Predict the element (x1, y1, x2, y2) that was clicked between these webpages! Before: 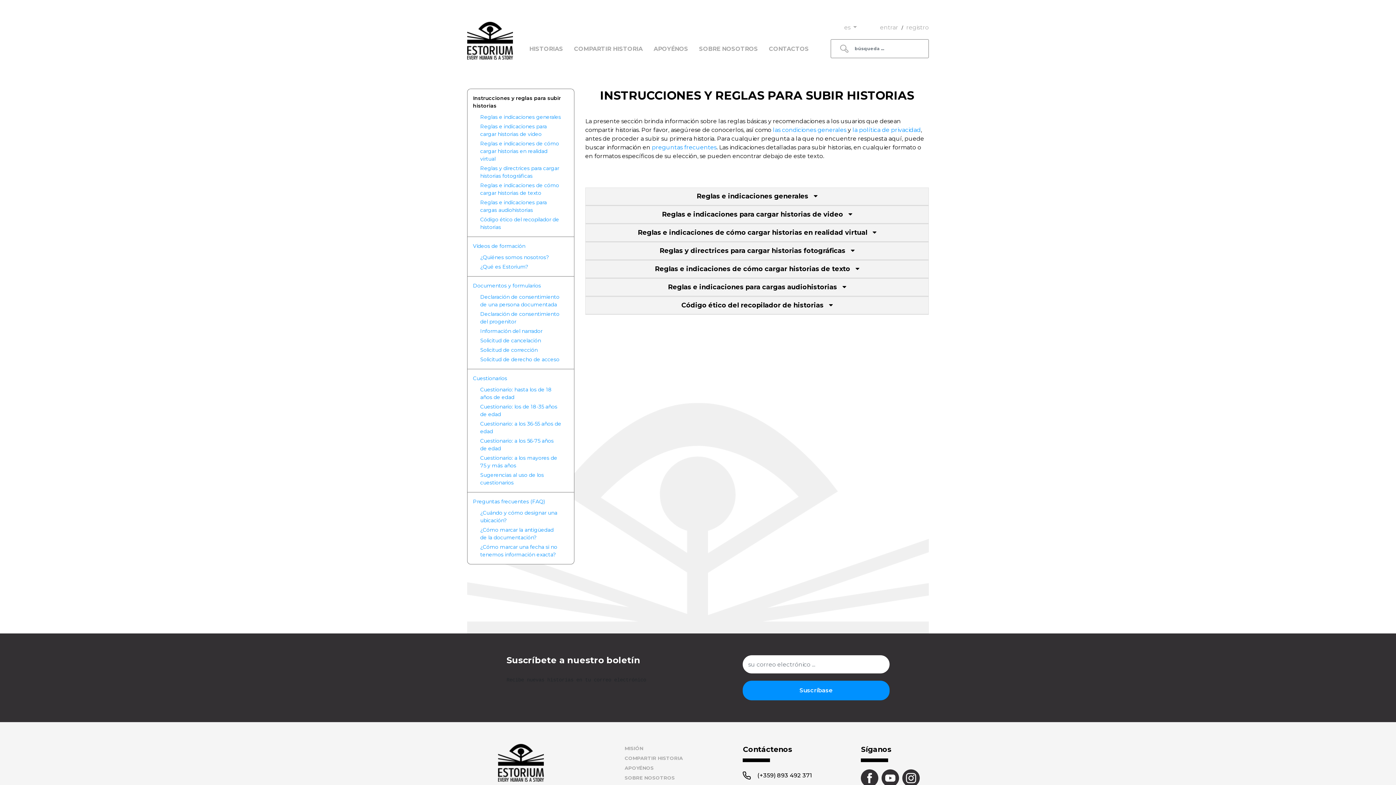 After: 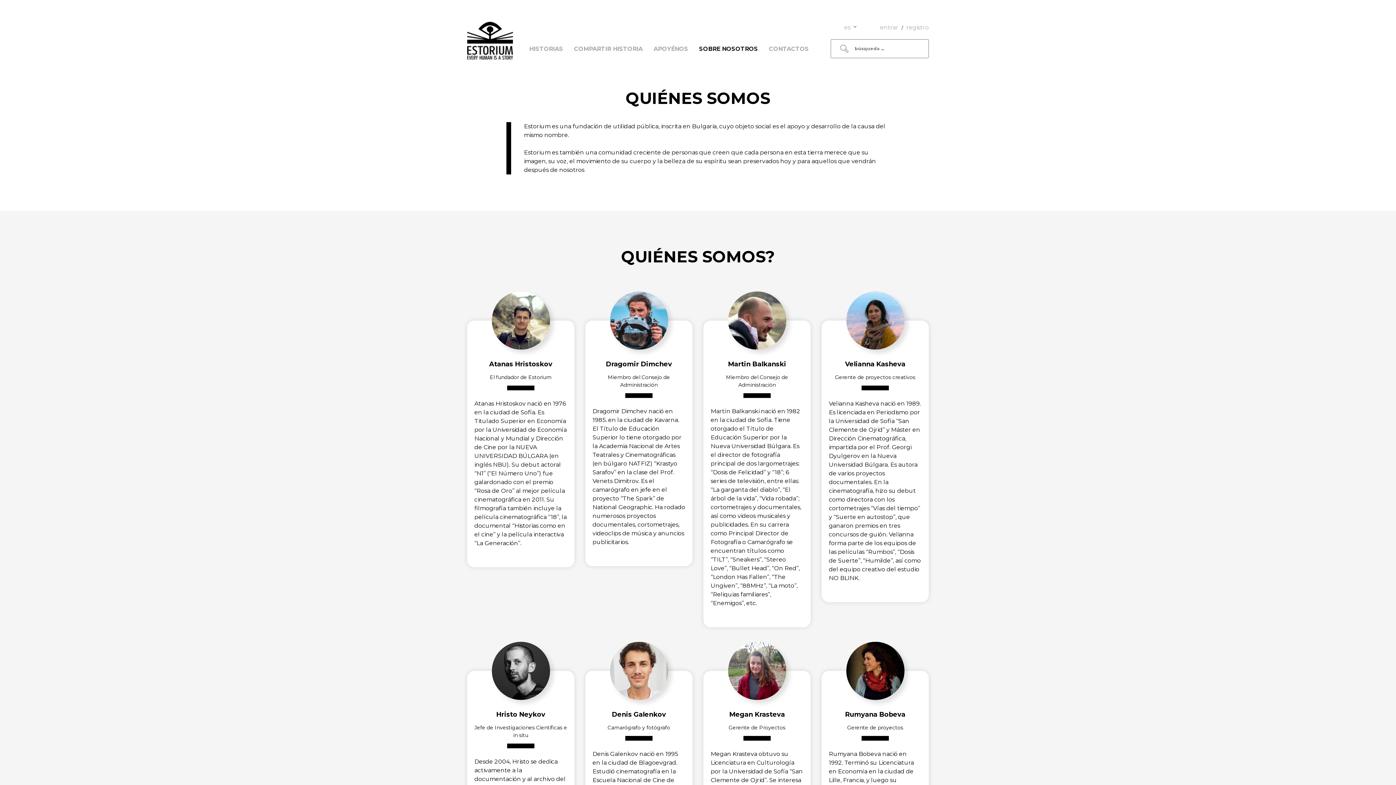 Action: bbox: (624, 774, 675, 781) label: SOBRE NOSOTROS